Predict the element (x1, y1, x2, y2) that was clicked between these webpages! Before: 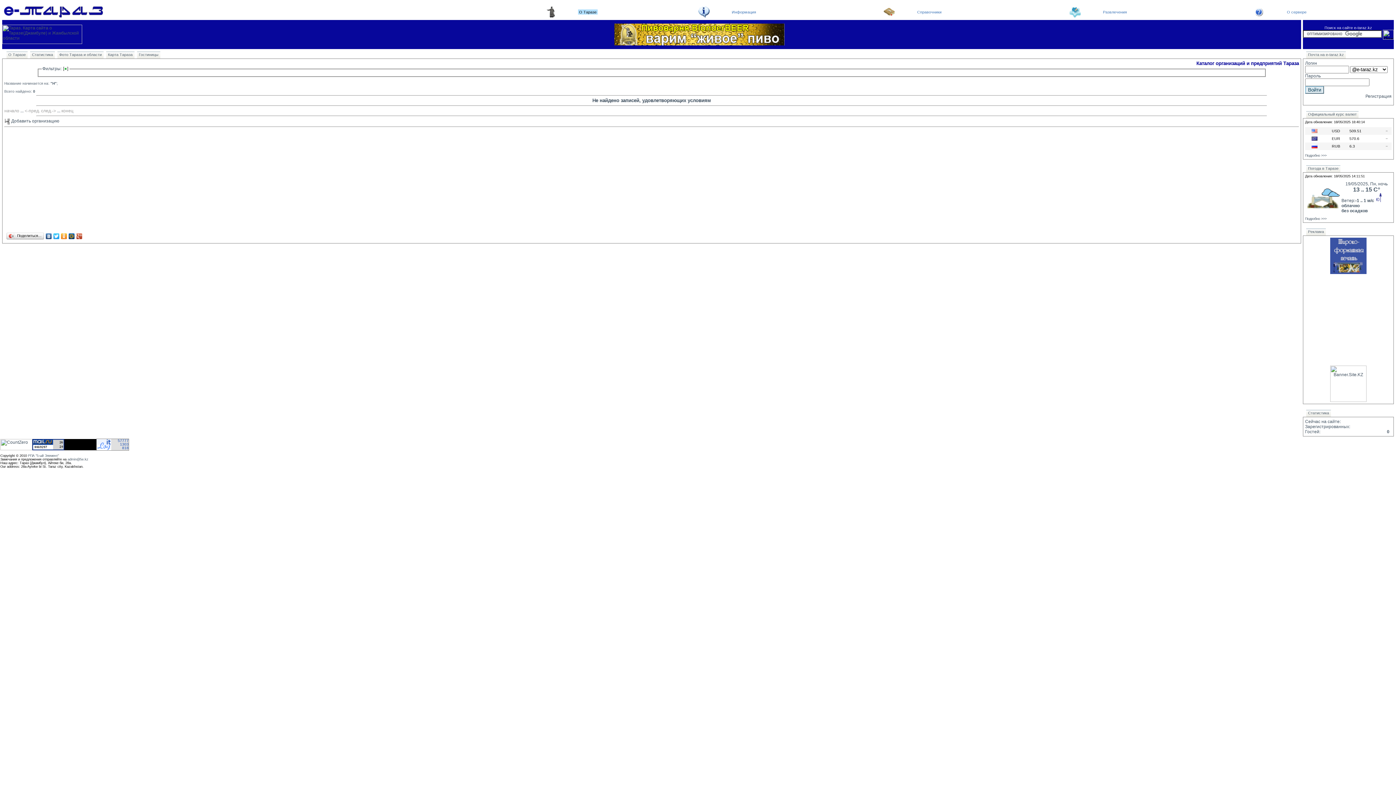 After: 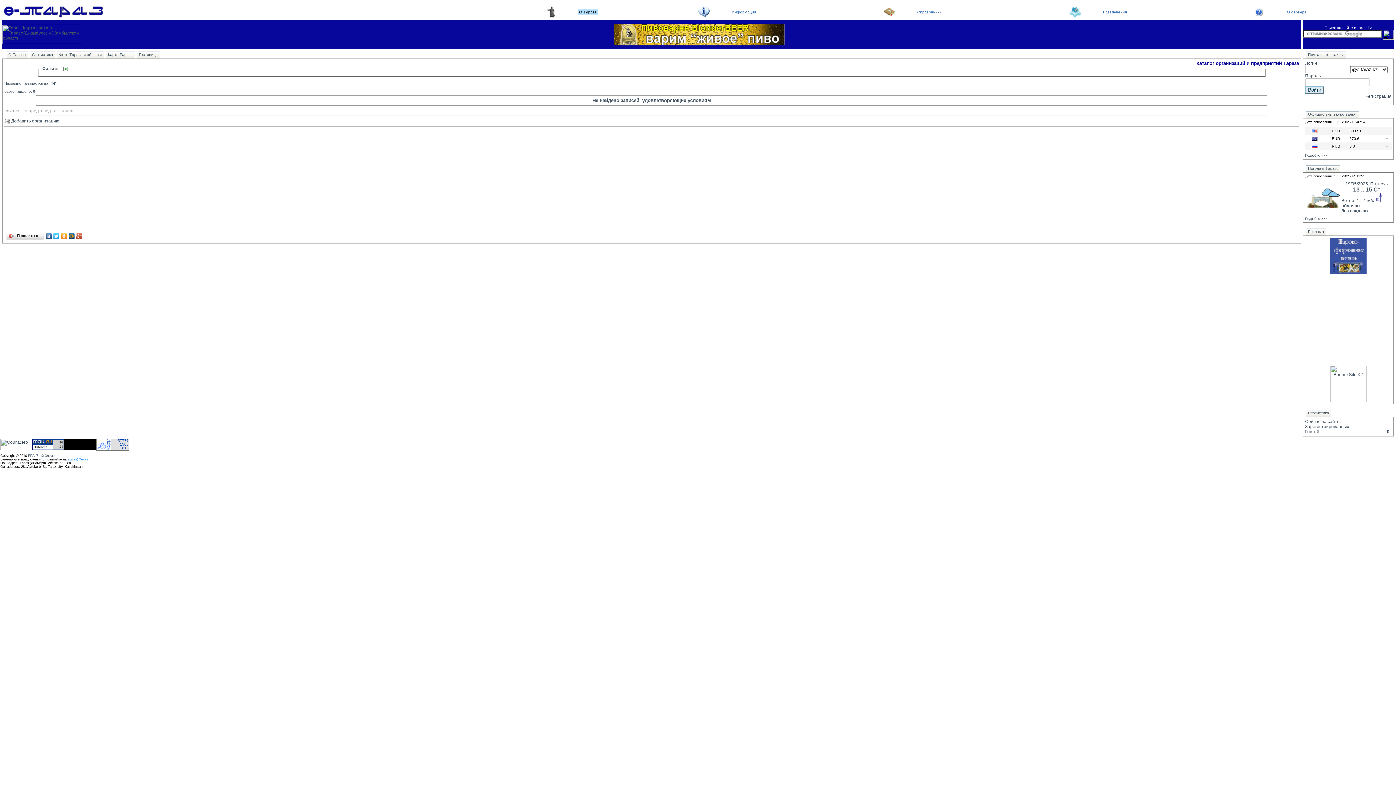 Action: bbox: (67, 457, 88, 461) label: admin@5e.kz